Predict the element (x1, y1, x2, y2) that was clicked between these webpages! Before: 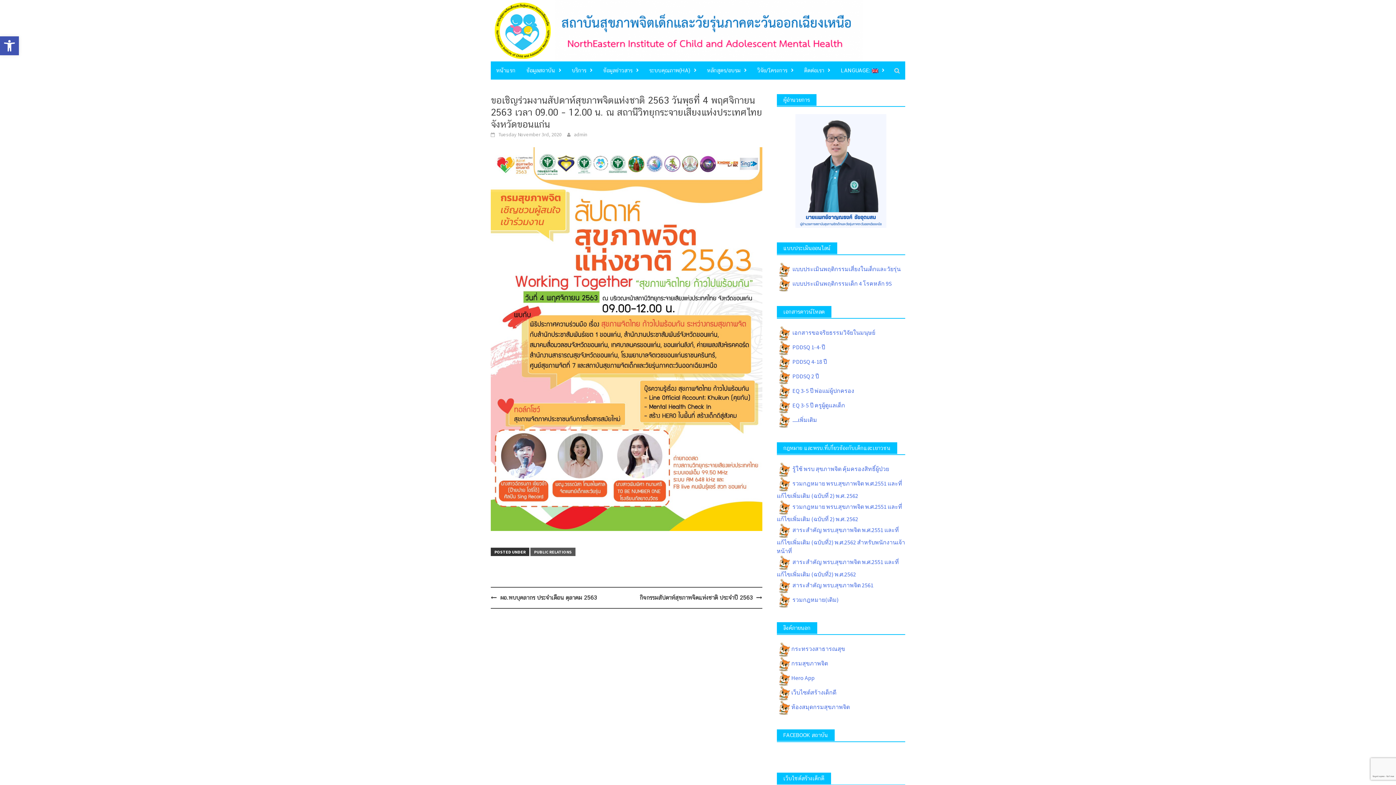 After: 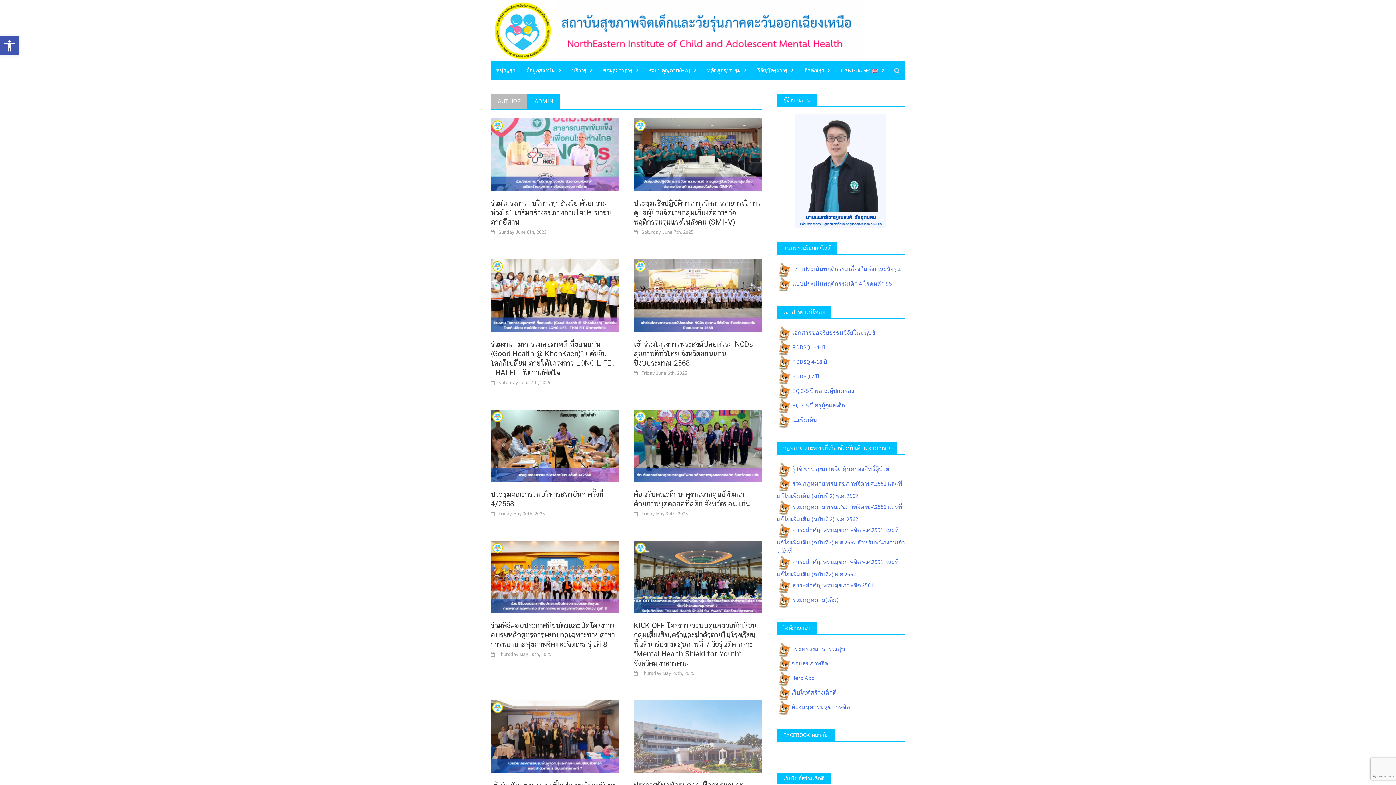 Action: bbox: (574, 131, 587, 137) label: admin